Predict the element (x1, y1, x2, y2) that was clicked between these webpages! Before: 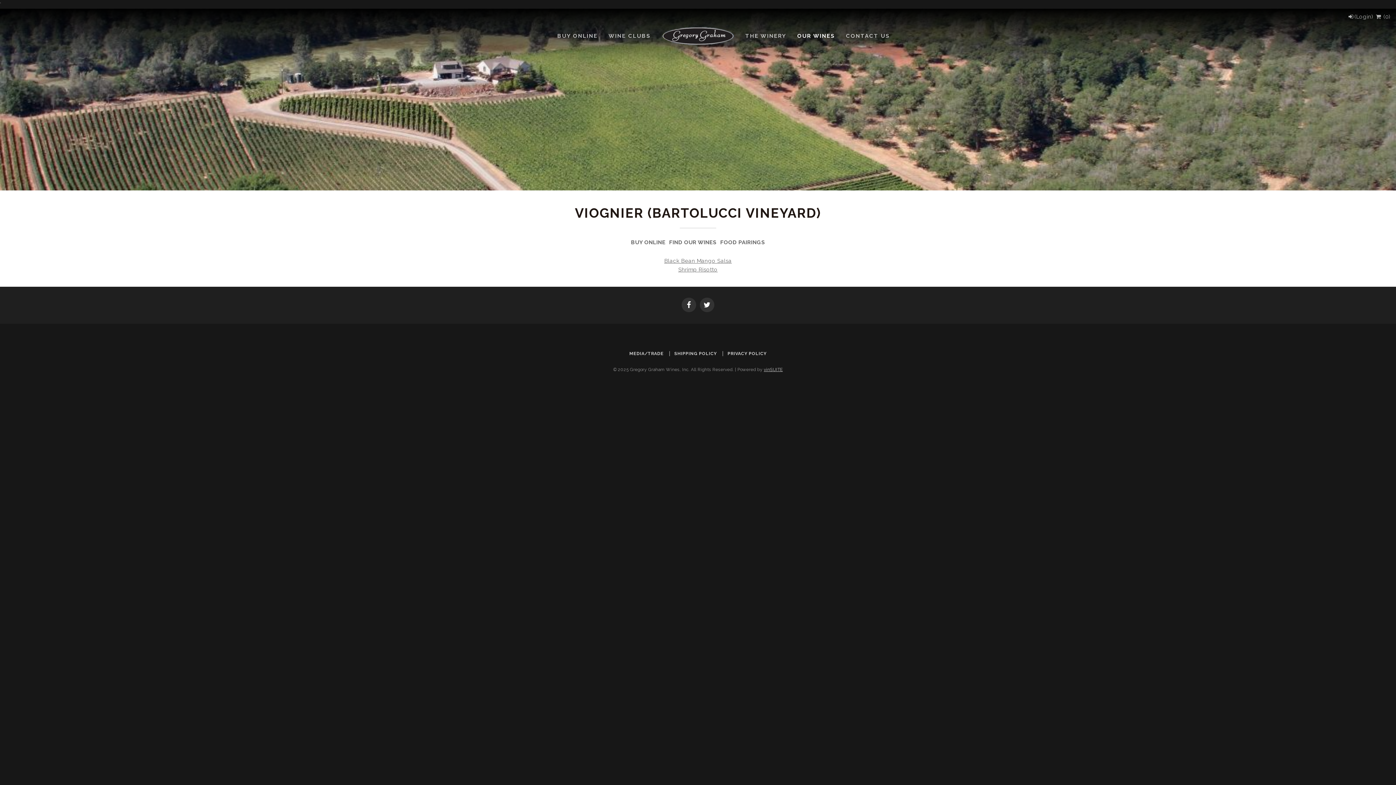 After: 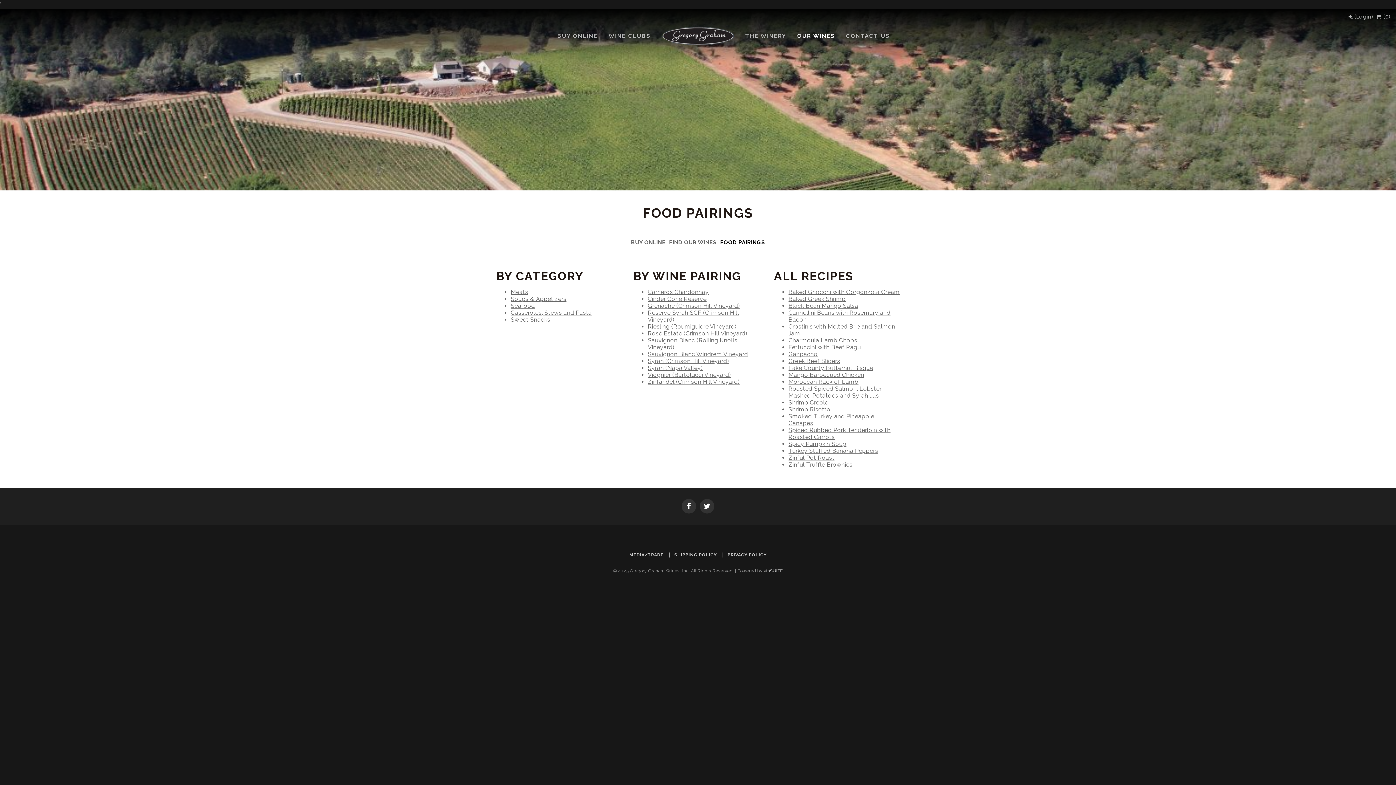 Action: bbox: (720, 239, 765, 245) label: FOOD PAIRINGS